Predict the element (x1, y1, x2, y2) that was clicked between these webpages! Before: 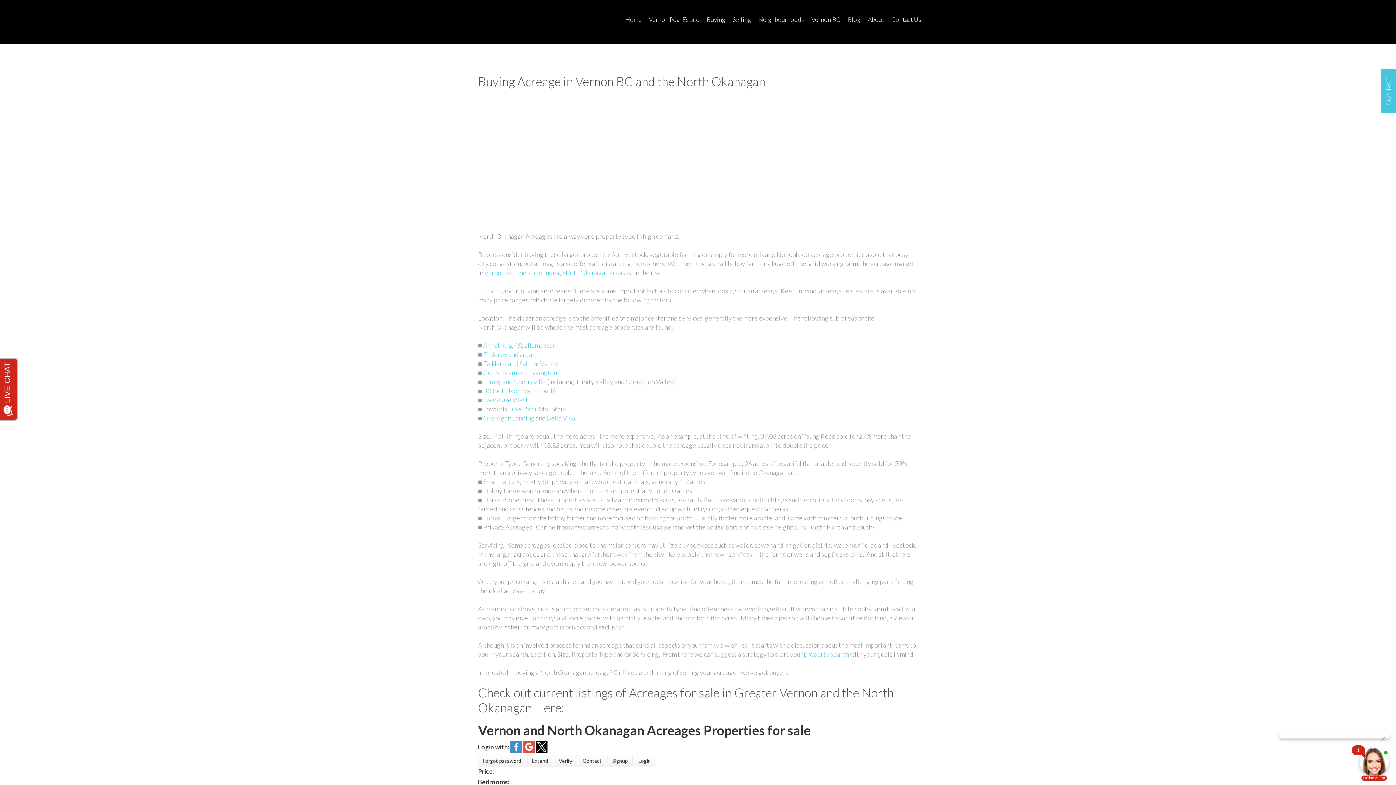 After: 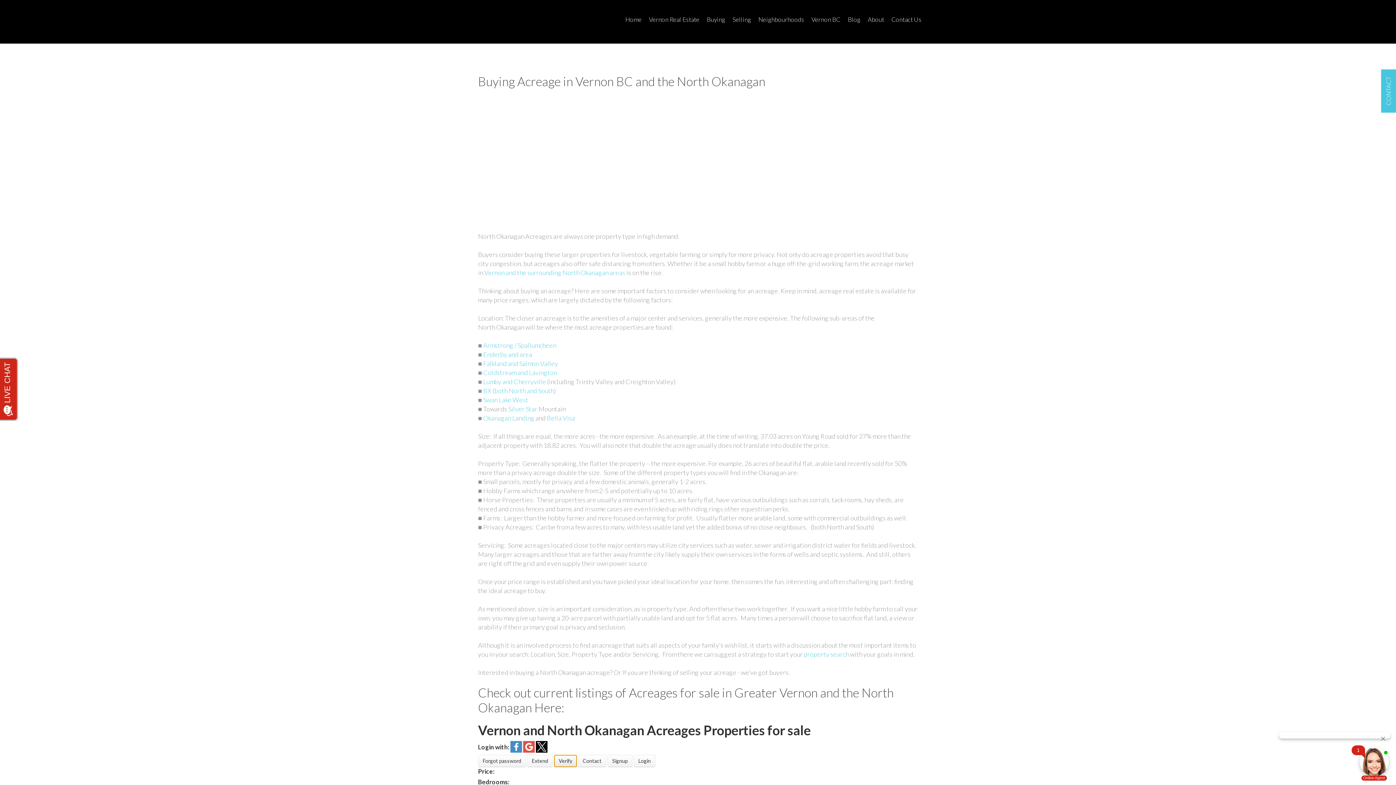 Action: bbox: (554, 755, 577, 767) label: Verify